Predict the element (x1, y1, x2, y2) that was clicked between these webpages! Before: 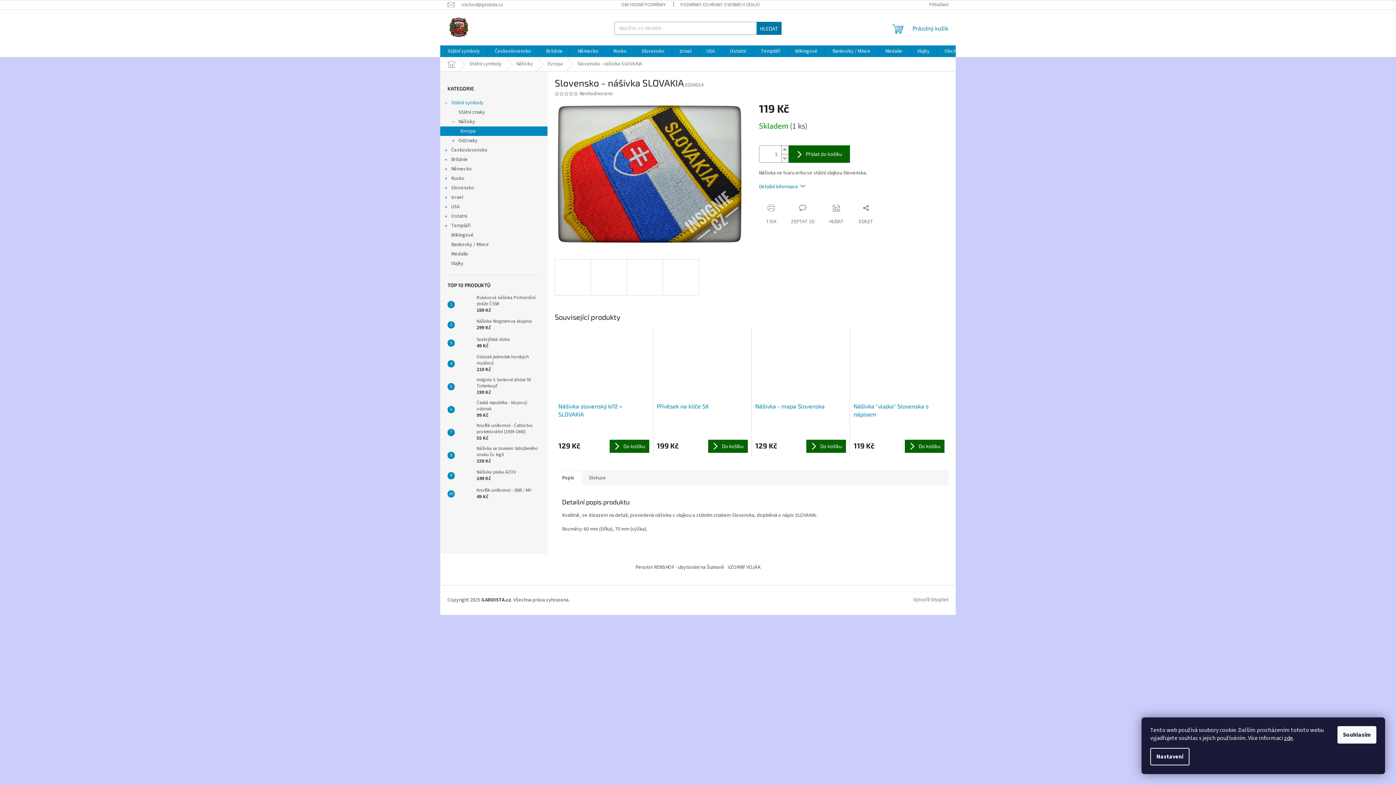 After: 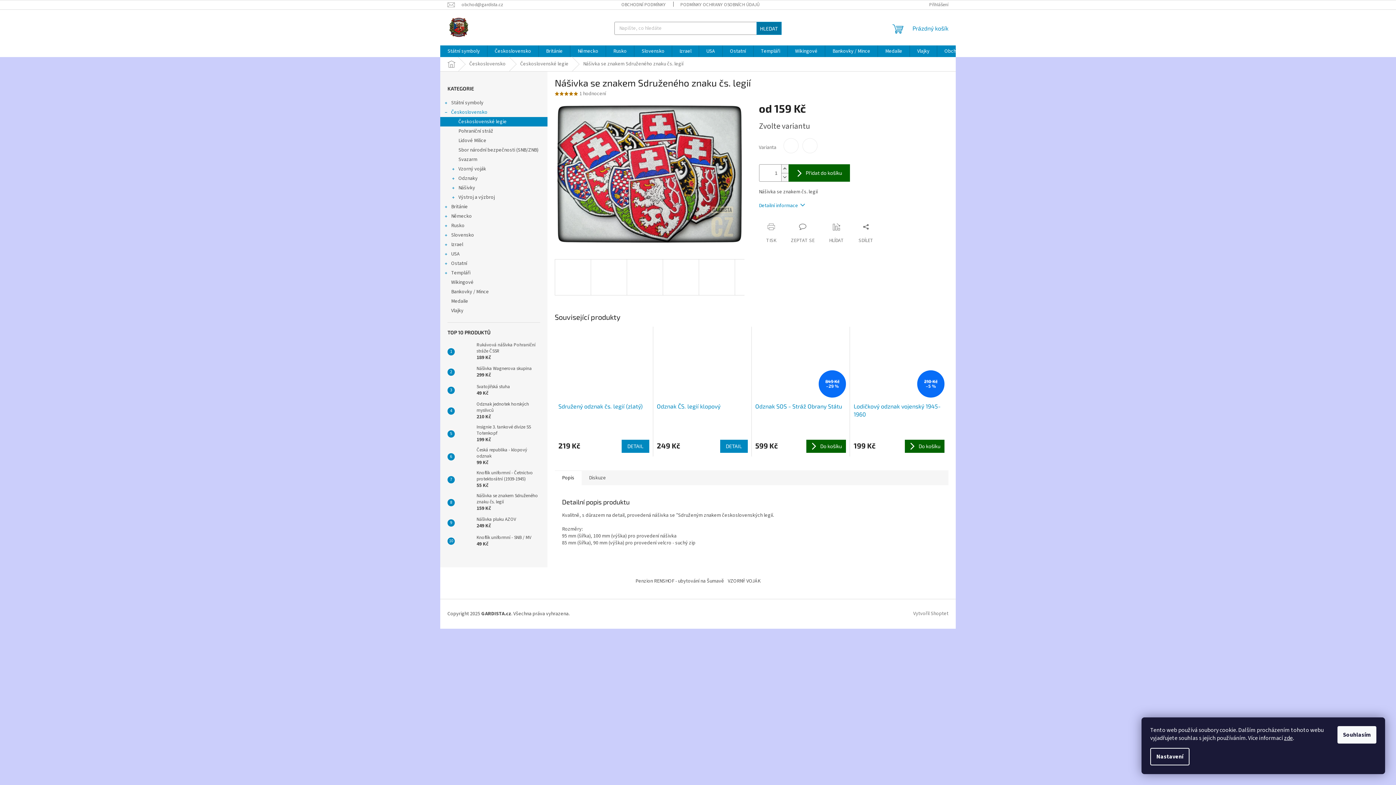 Action: label: Nášivka se znakem Sdruženého znaku čs. legií
159 Kč bbox: (473, 445, 540, 465)